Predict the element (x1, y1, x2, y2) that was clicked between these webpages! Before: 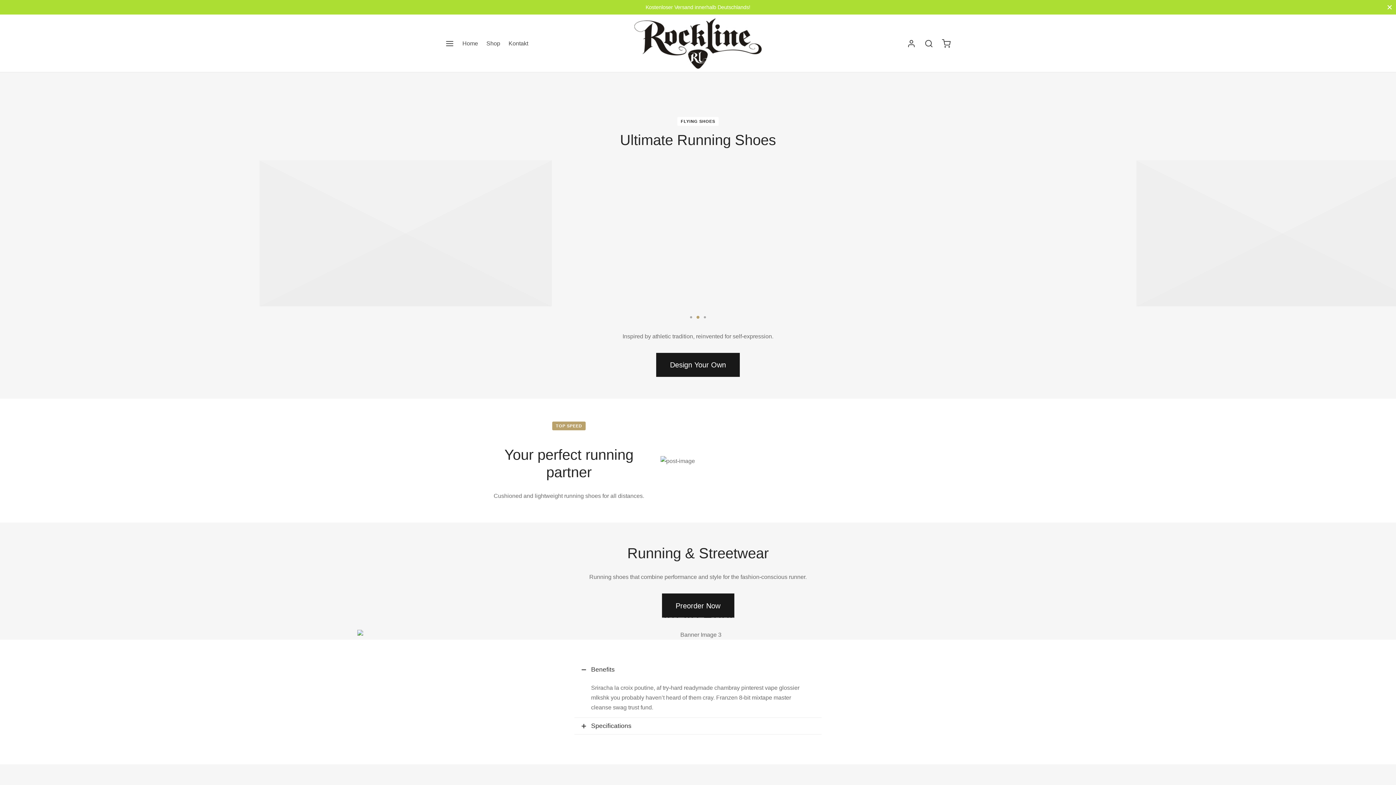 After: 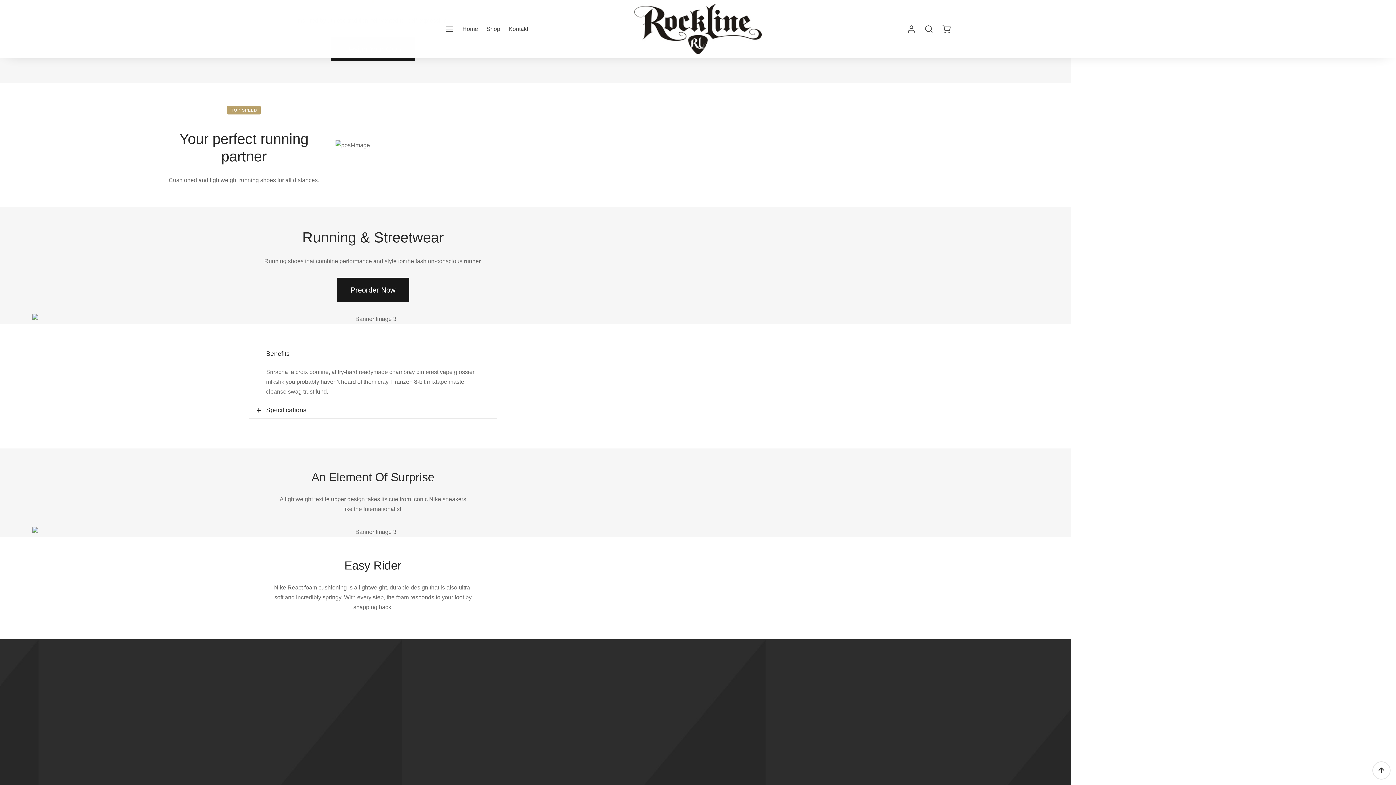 Action: label: 2 of 3 bbox: (696, 315, 699, 318)